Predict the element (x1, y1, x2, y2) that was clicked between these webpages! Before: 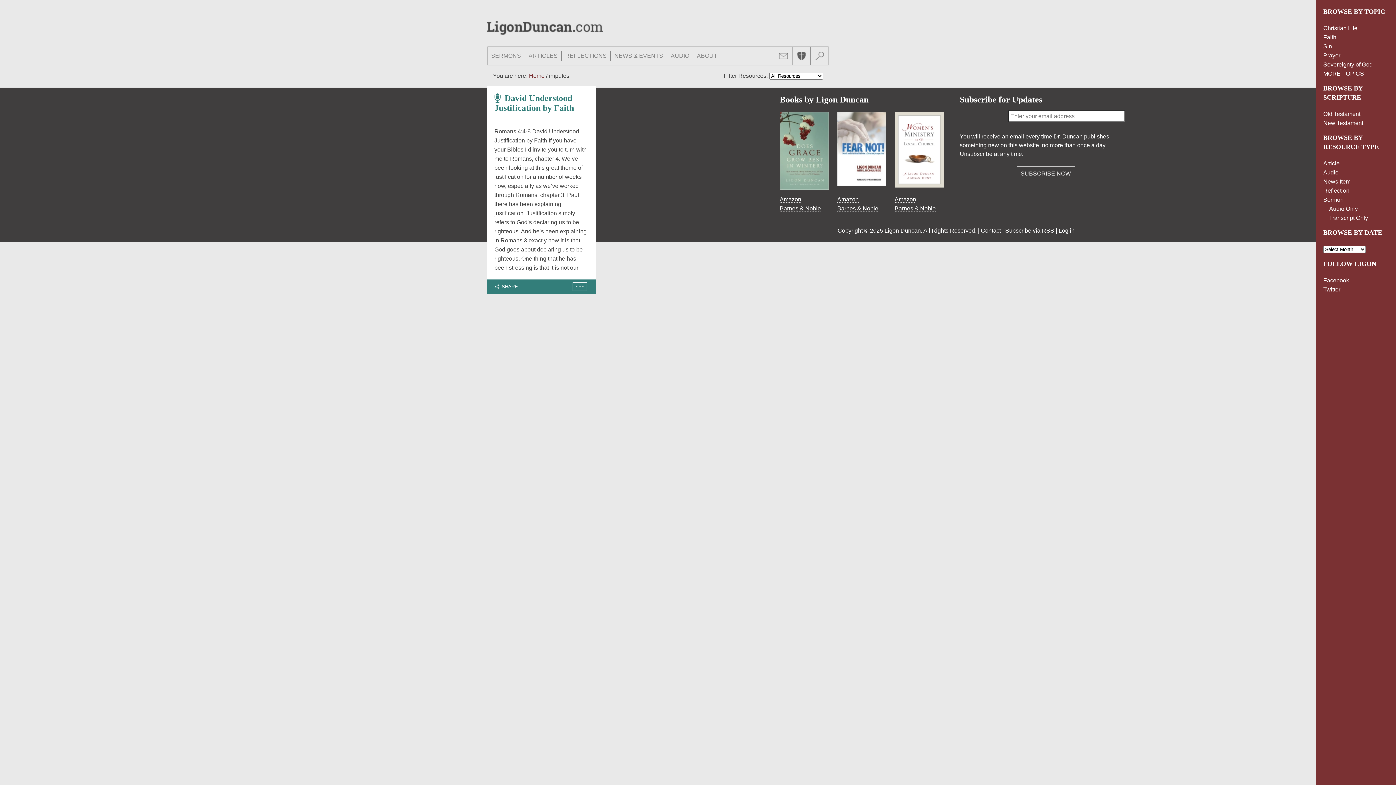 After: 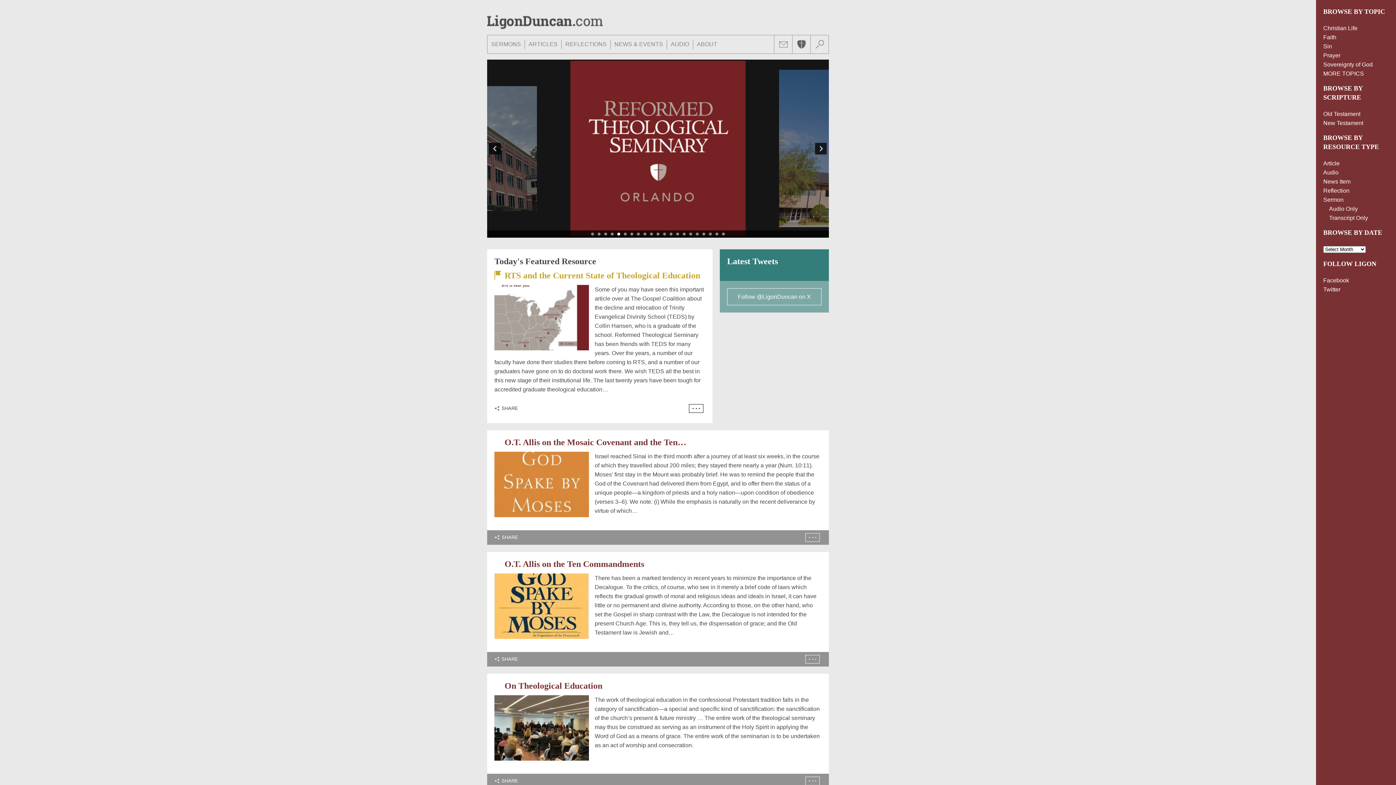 Action: bbox: (487, 20, 603, 34)